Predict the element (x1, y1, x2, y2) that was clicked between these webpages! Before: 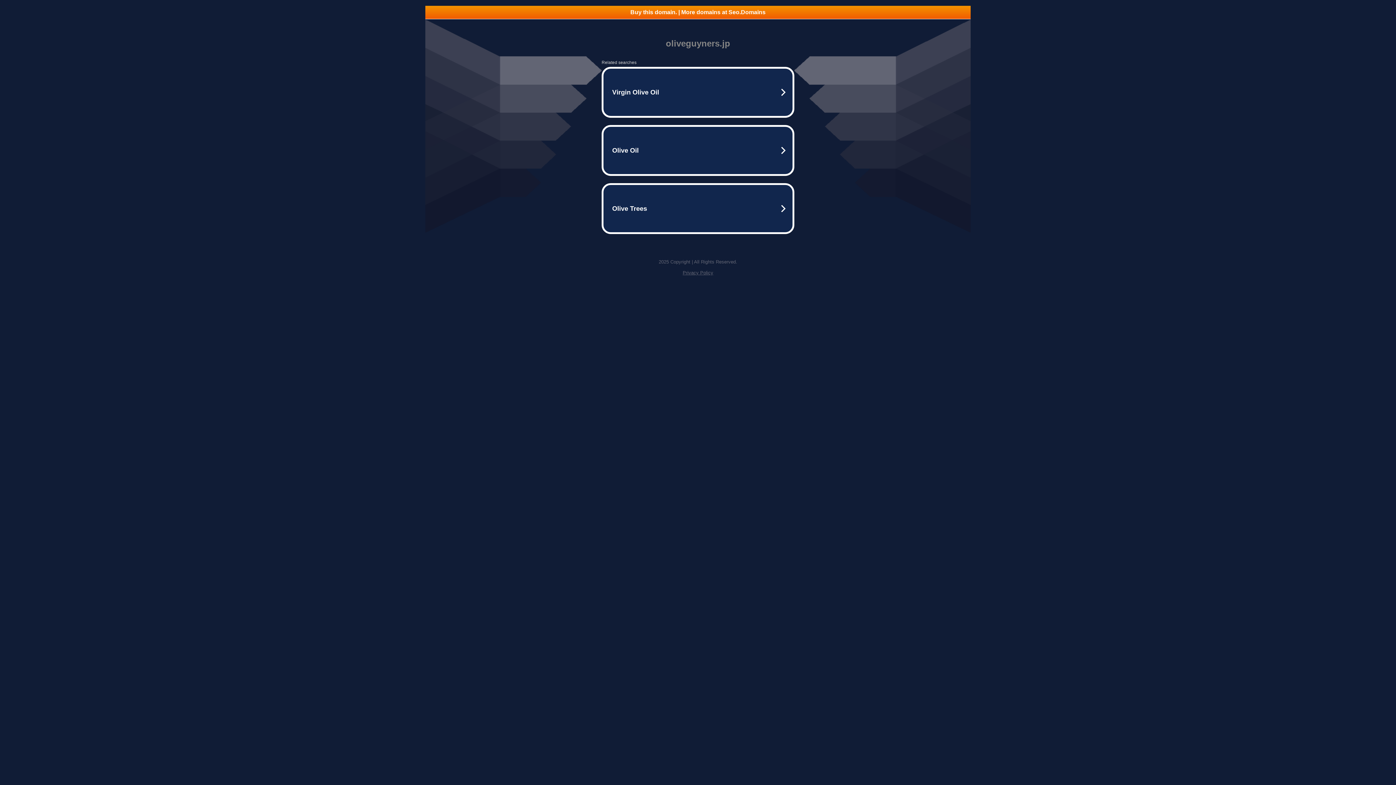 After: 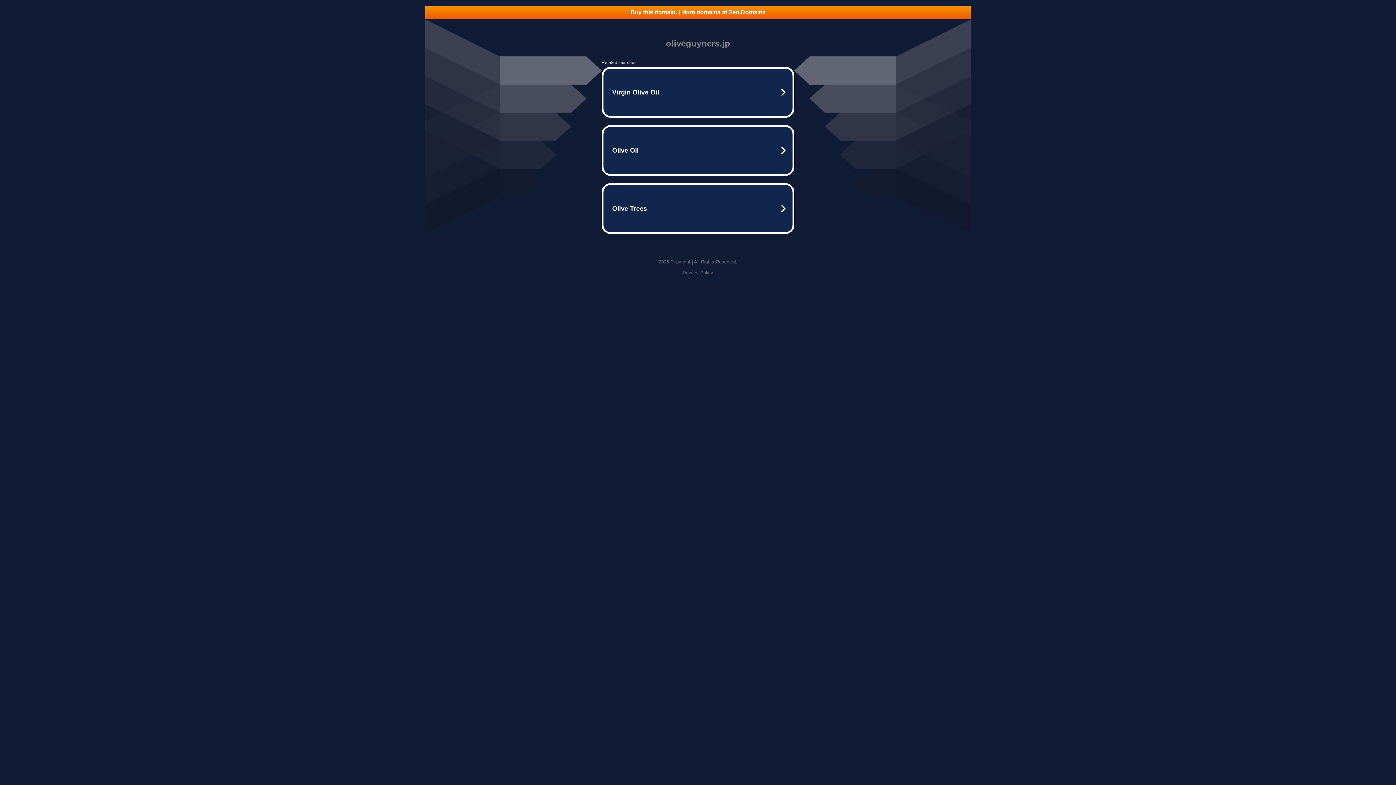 Action: label: Buy this domain. | More domains at Seo.Domains bbox: (425, 5, 970, 18)